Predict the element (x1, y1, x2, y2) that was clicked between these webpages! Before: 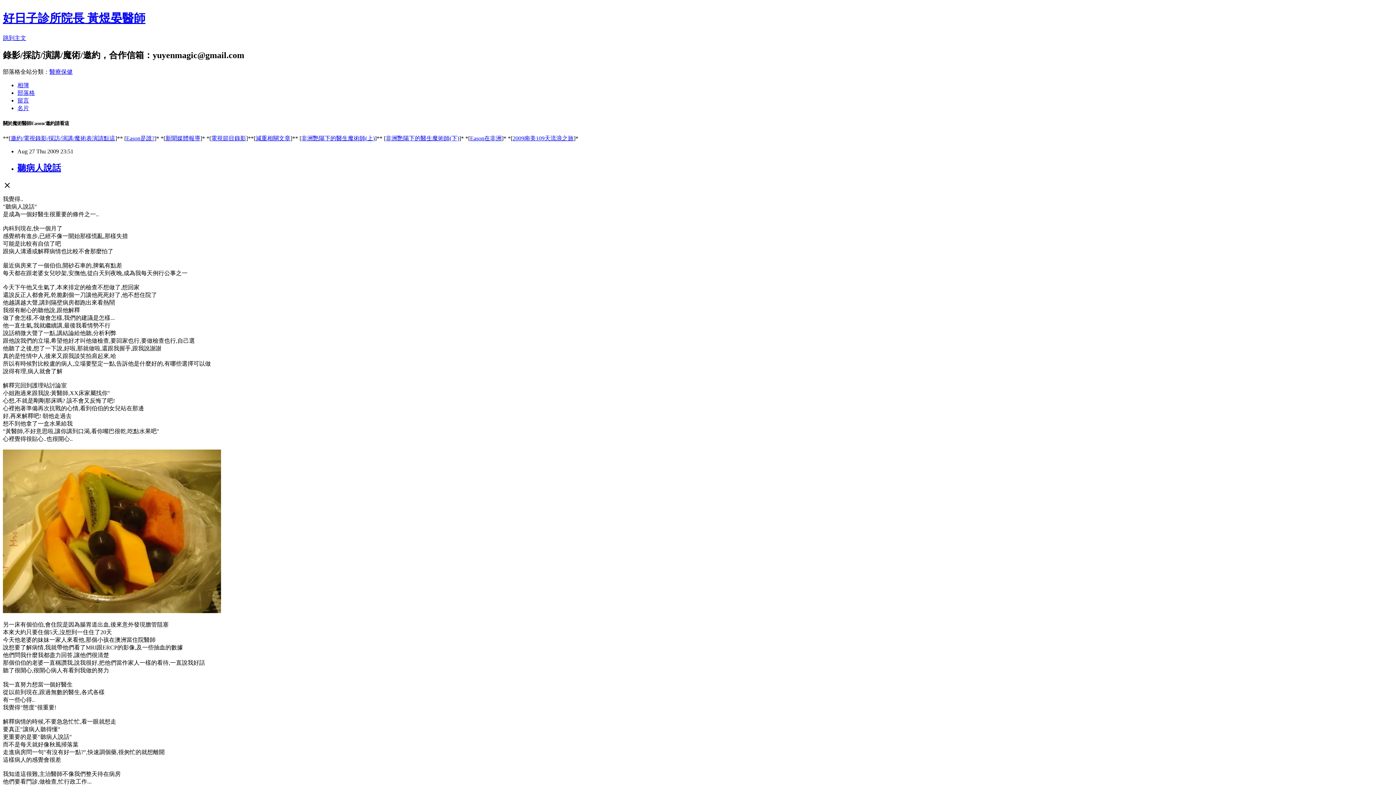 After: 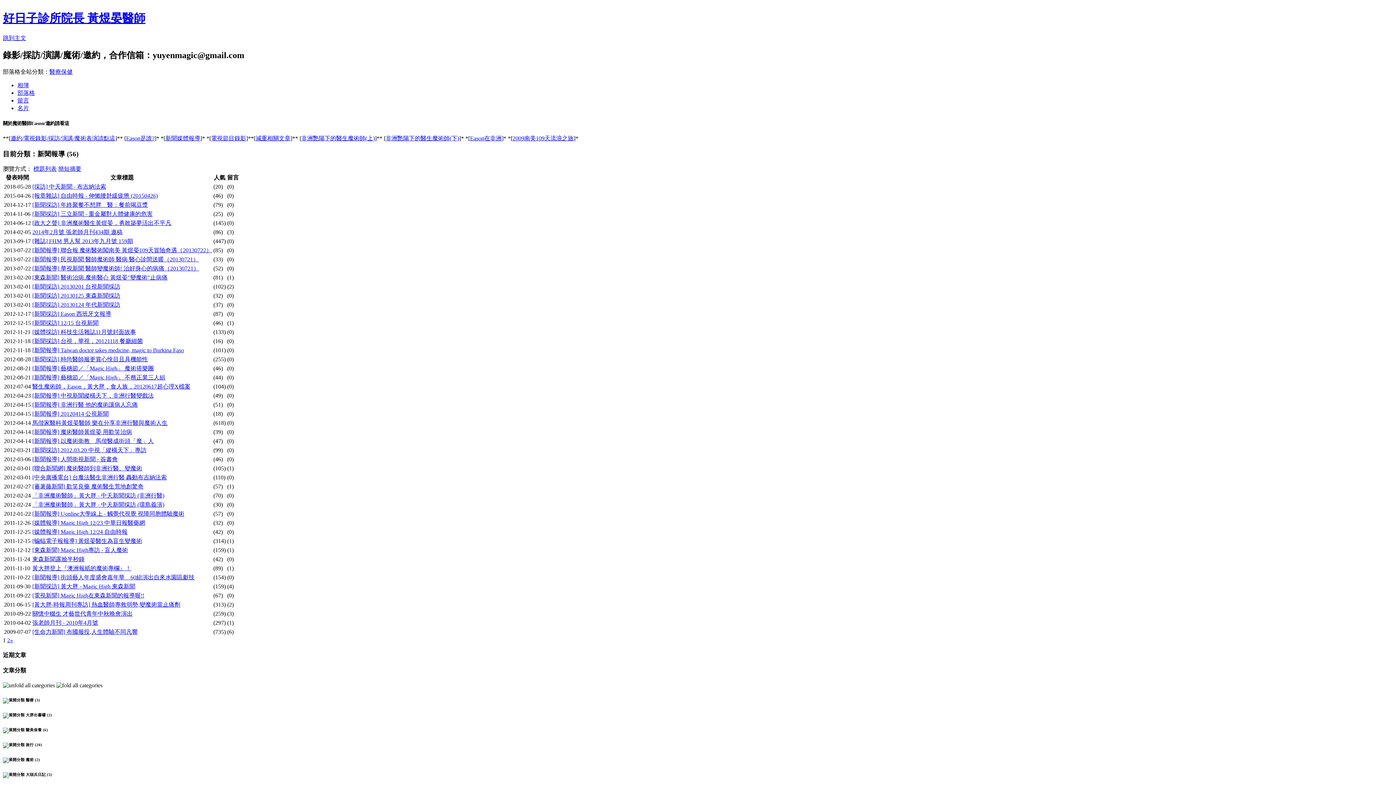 Action: label: 新聞媒體報導 bbox: (165, 135, 200, 141)